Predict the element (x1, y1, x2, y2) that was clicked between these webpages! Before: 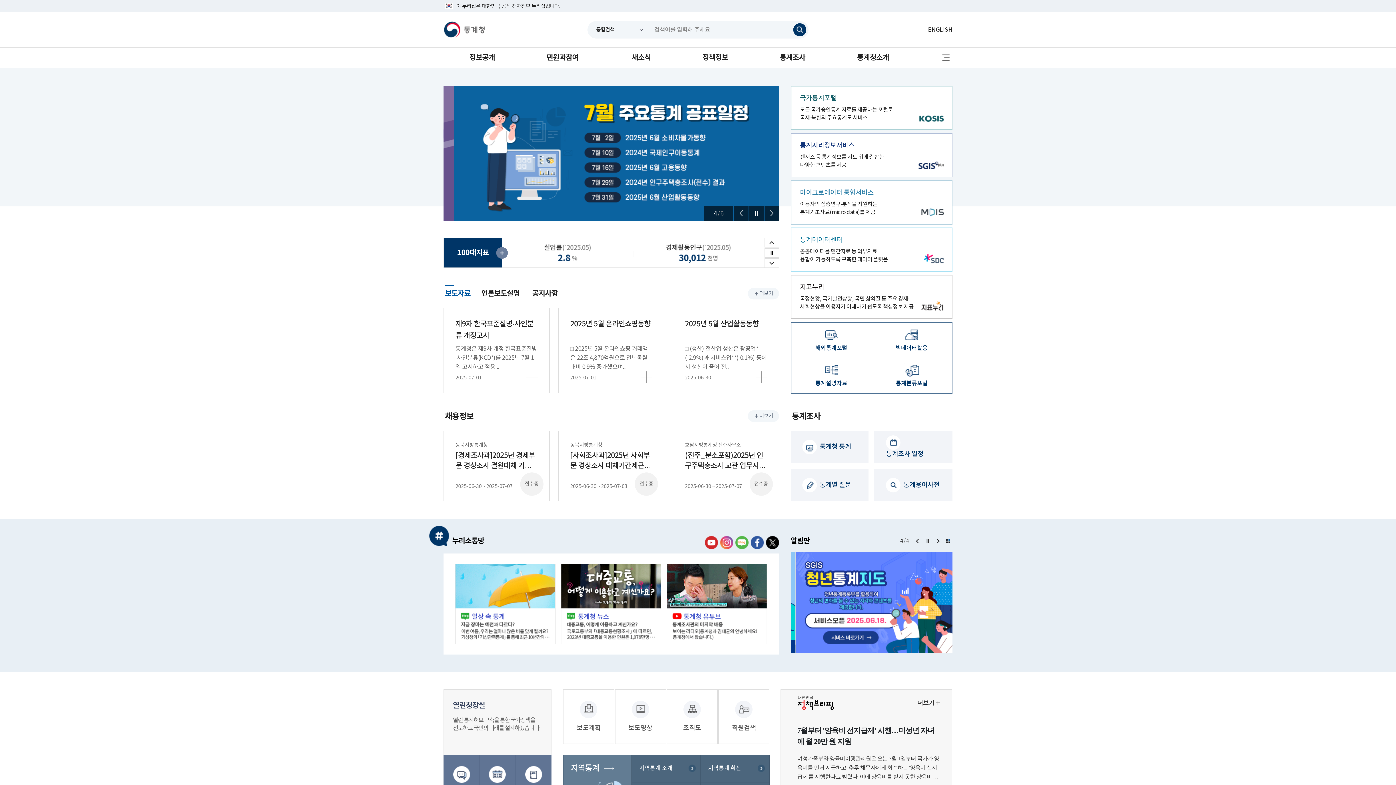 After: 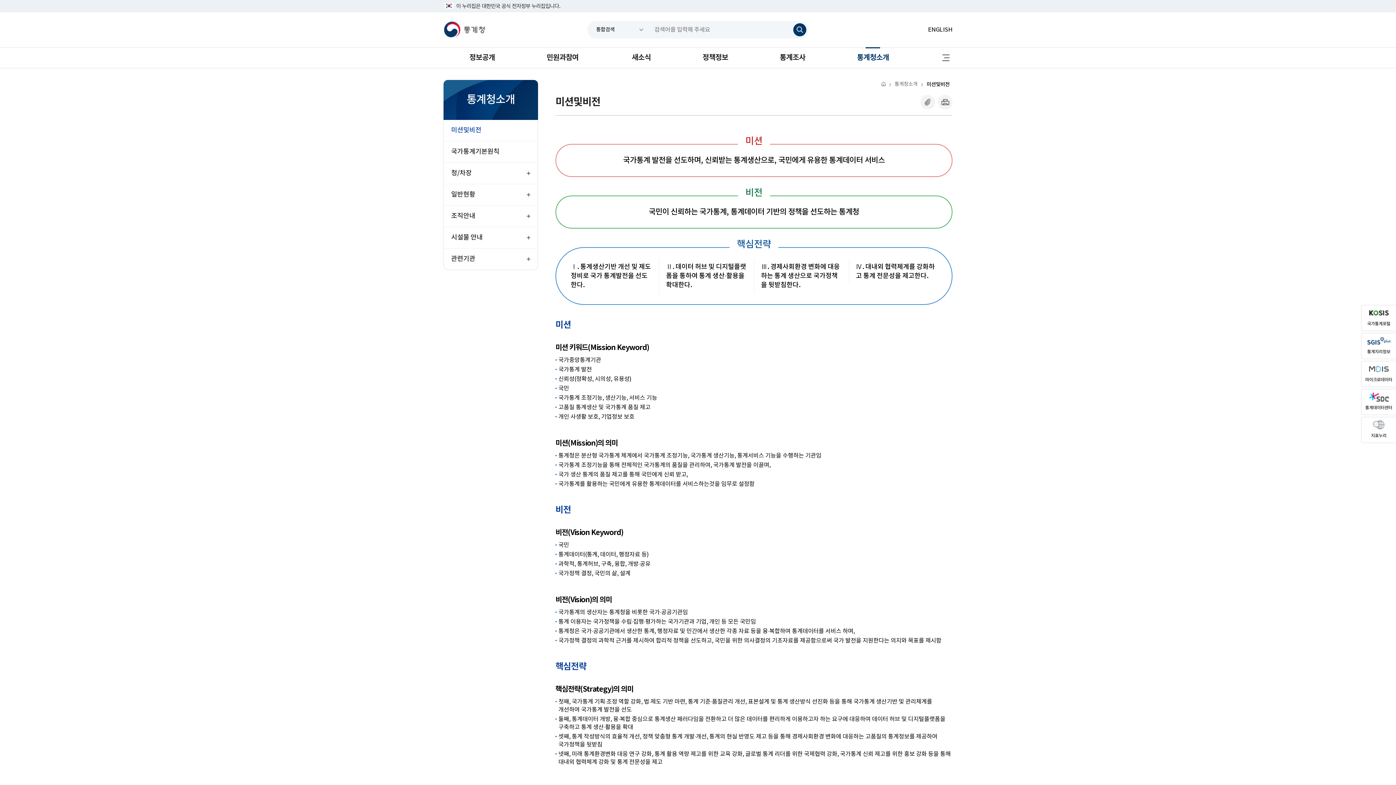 Action: bbox: (831, 47, 915, 68) label: 통계청소개